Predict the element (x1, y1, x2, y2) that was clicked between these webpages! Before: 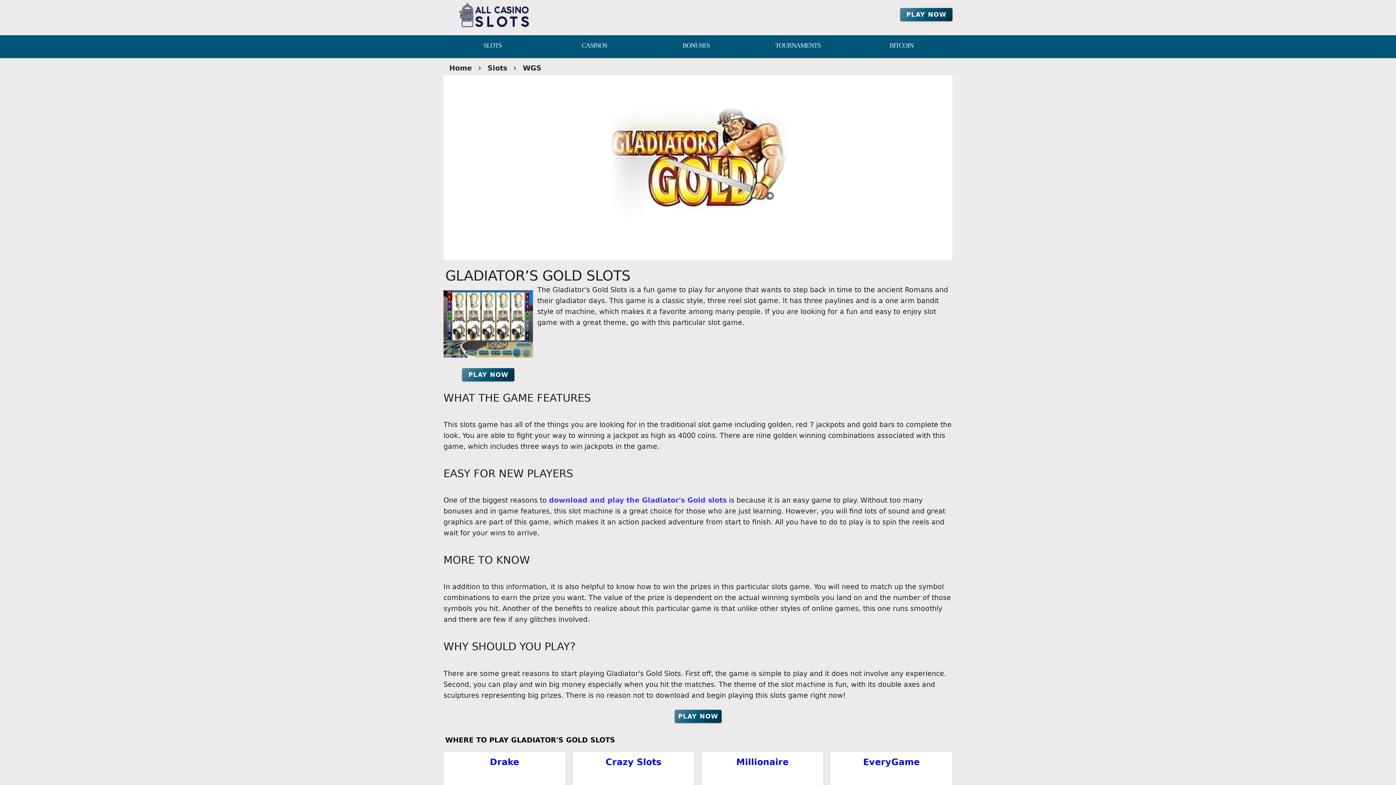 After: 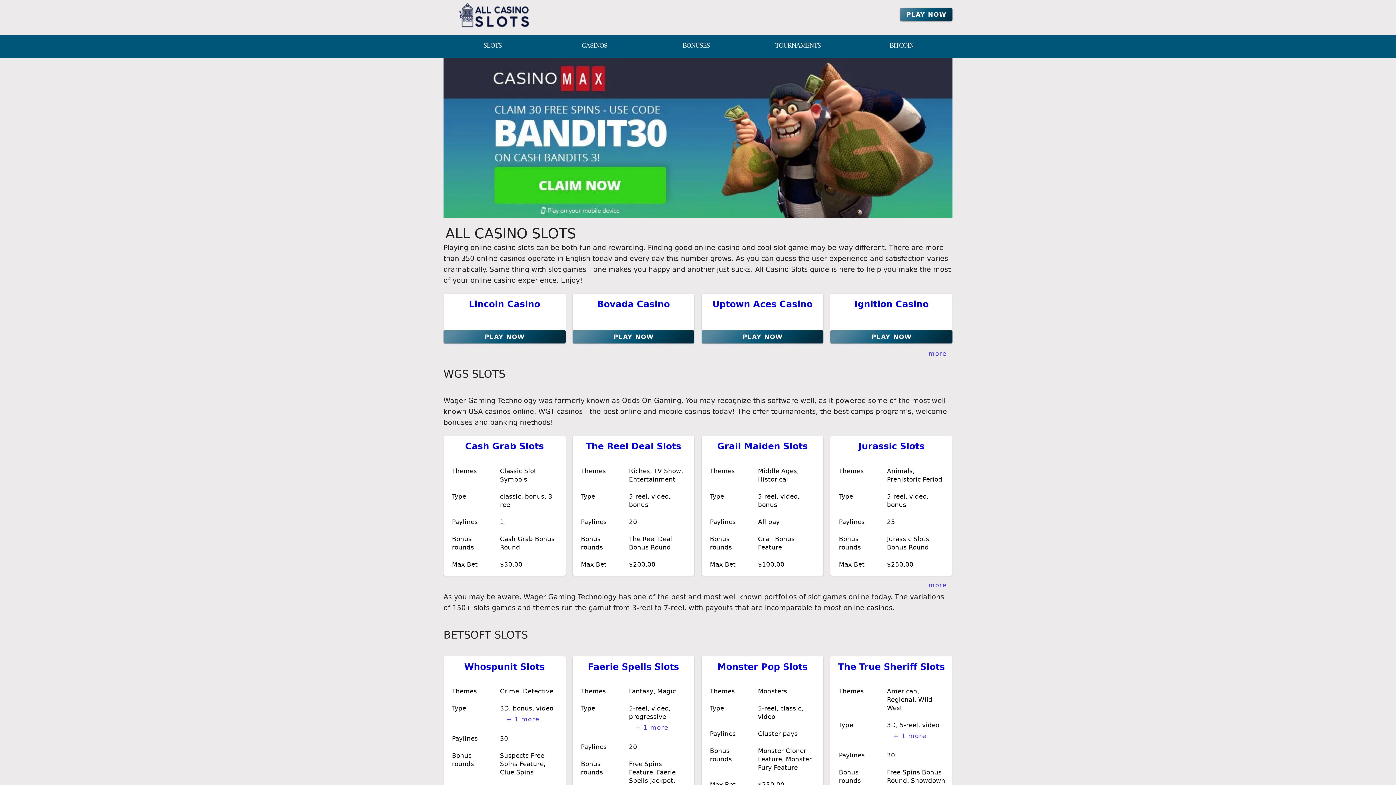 Action: bbox: (449, 61, 472, 75) label: Home